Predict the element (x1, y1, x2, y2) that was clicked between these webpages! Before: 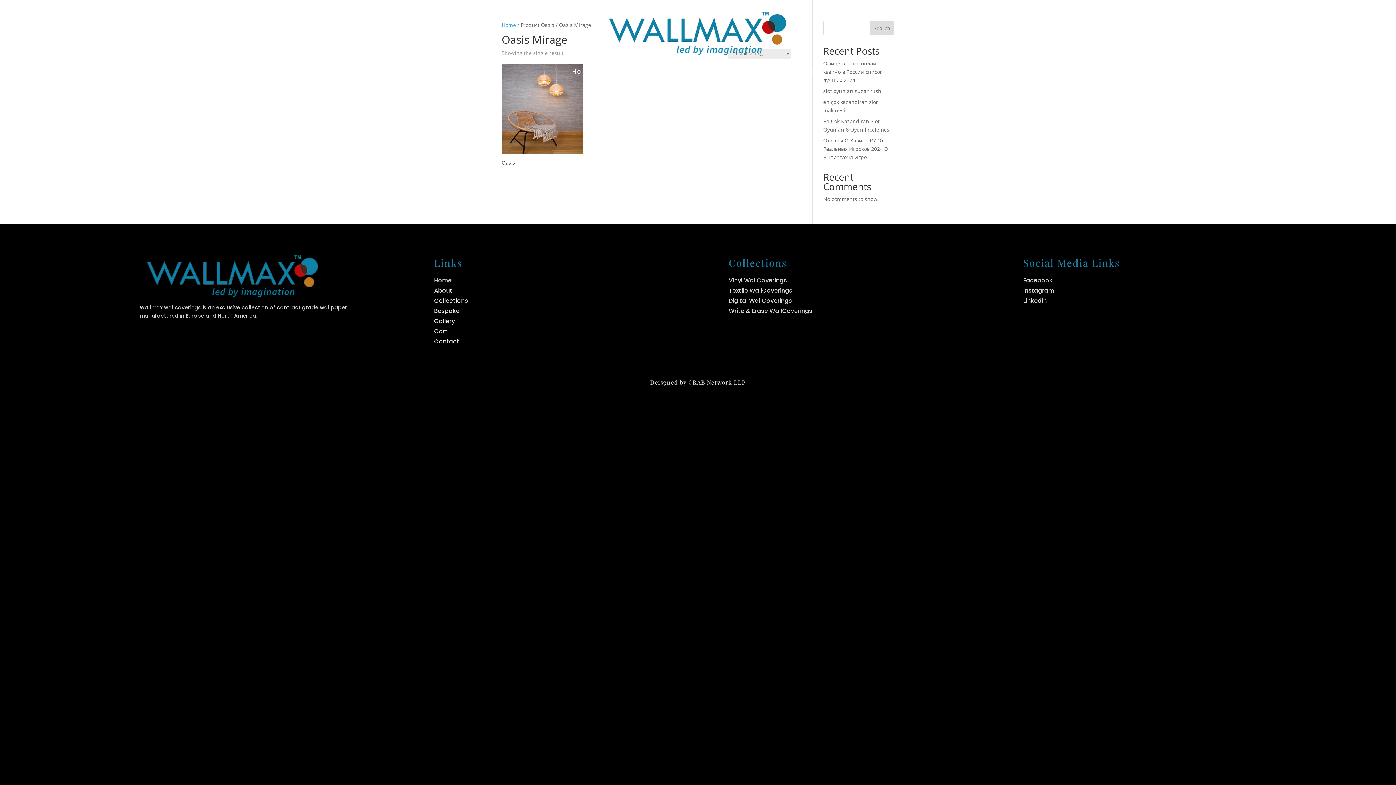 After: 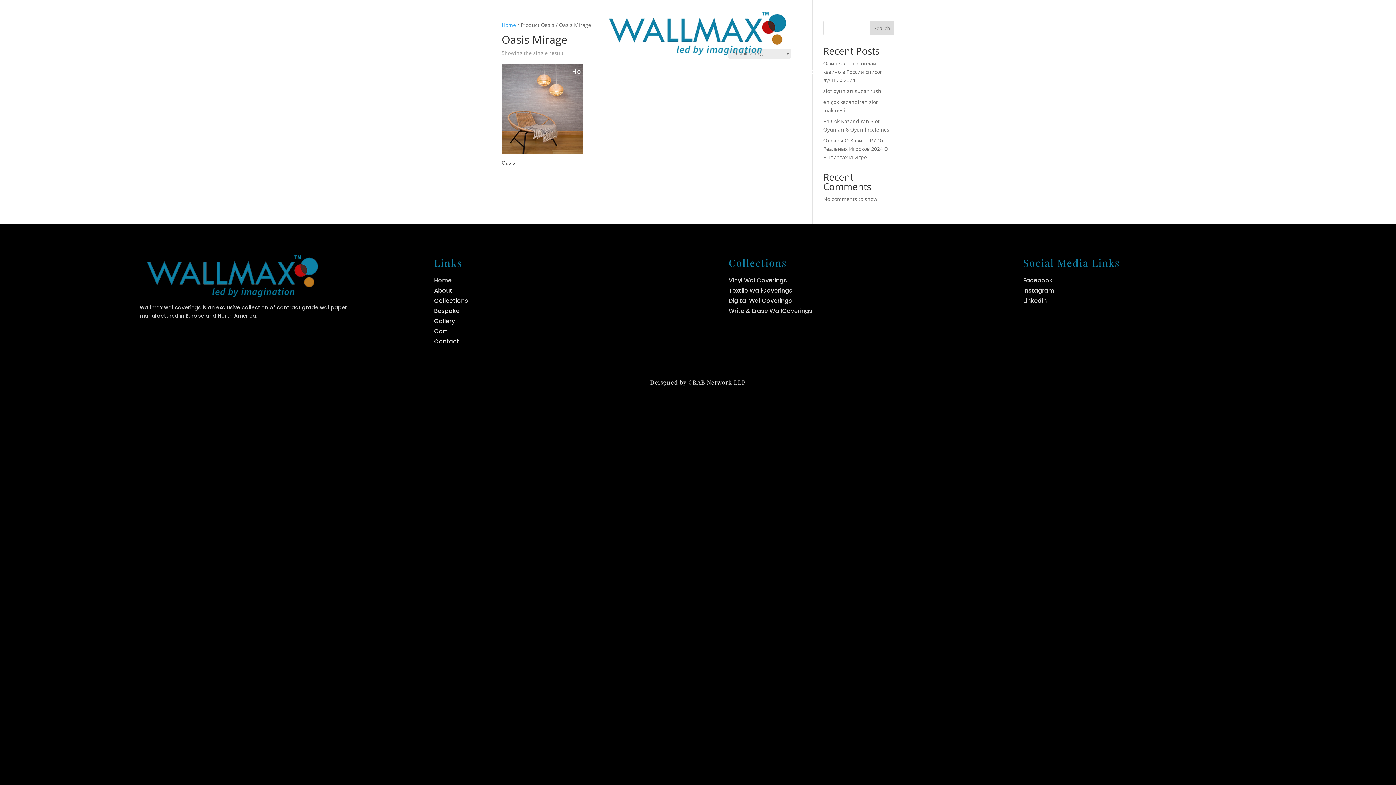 Action: bbox: (1091, 24, 1105, 38)